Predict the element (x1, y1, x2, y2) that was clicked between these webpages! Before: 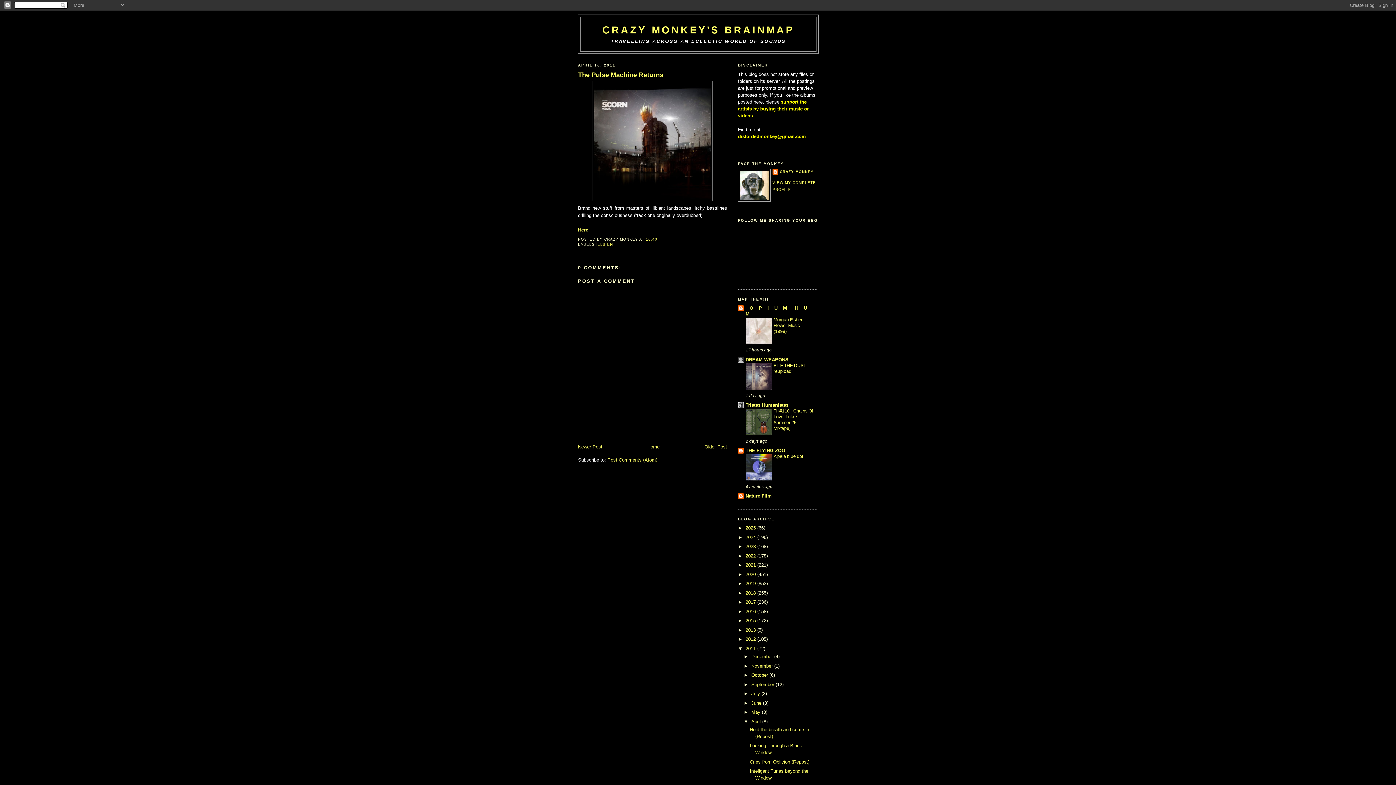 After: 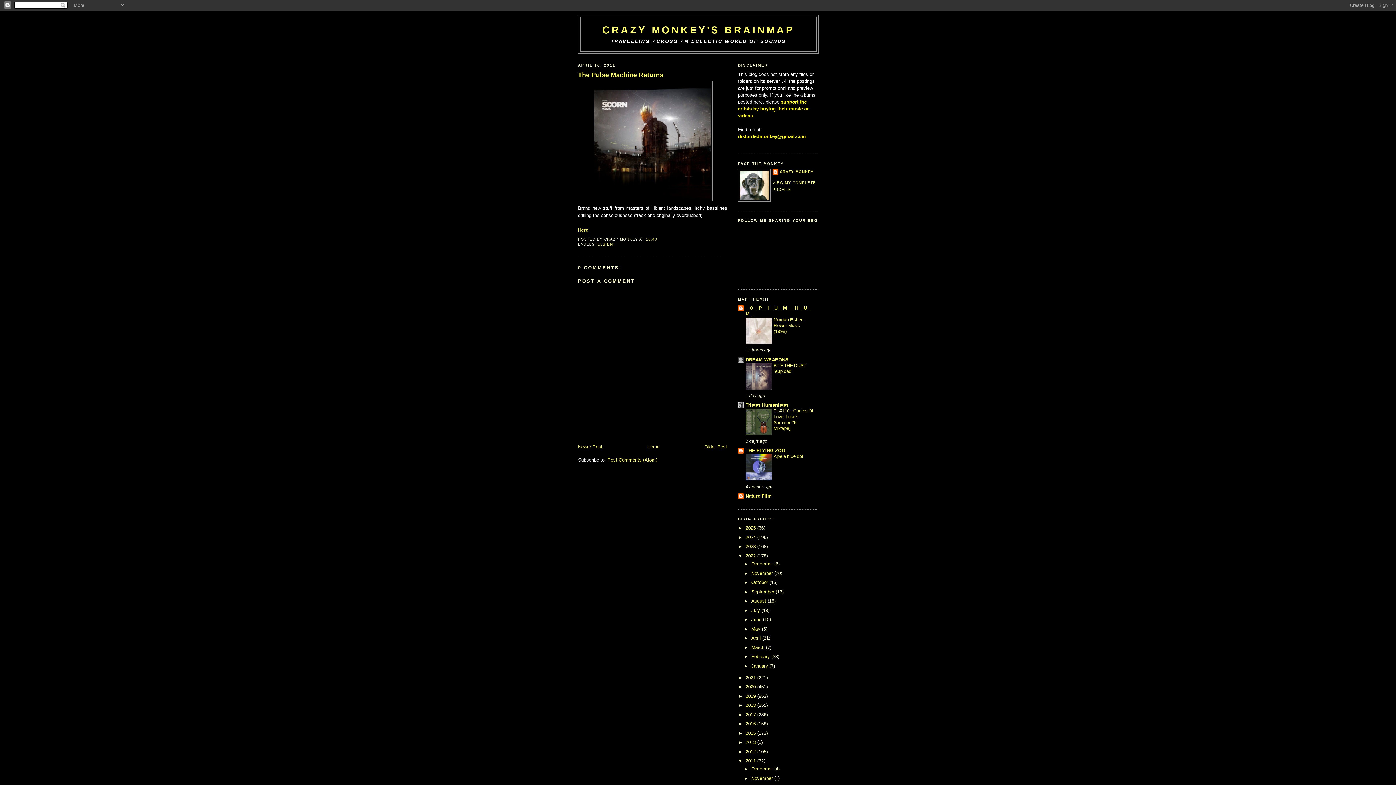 Action: label: ►   bbox: (738, 553, 745, 558)